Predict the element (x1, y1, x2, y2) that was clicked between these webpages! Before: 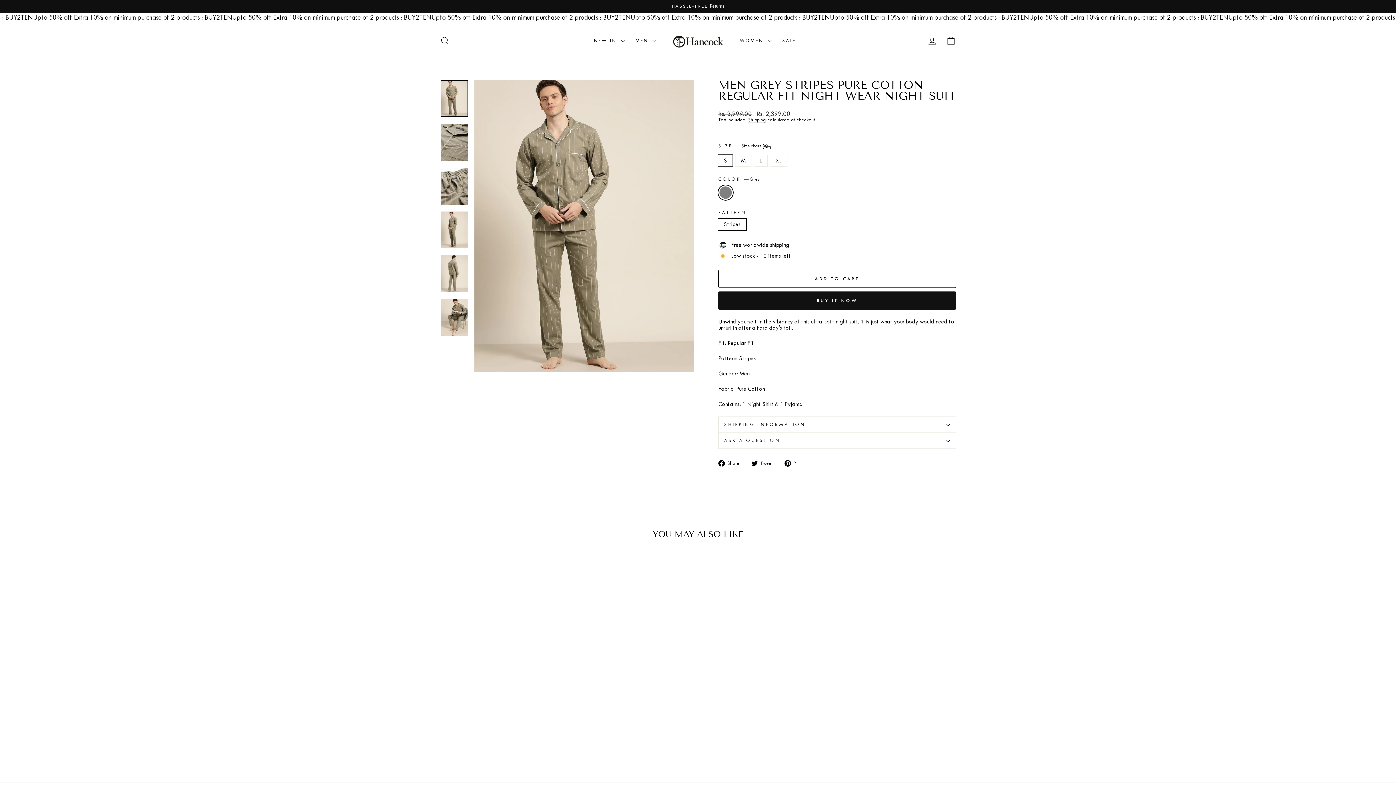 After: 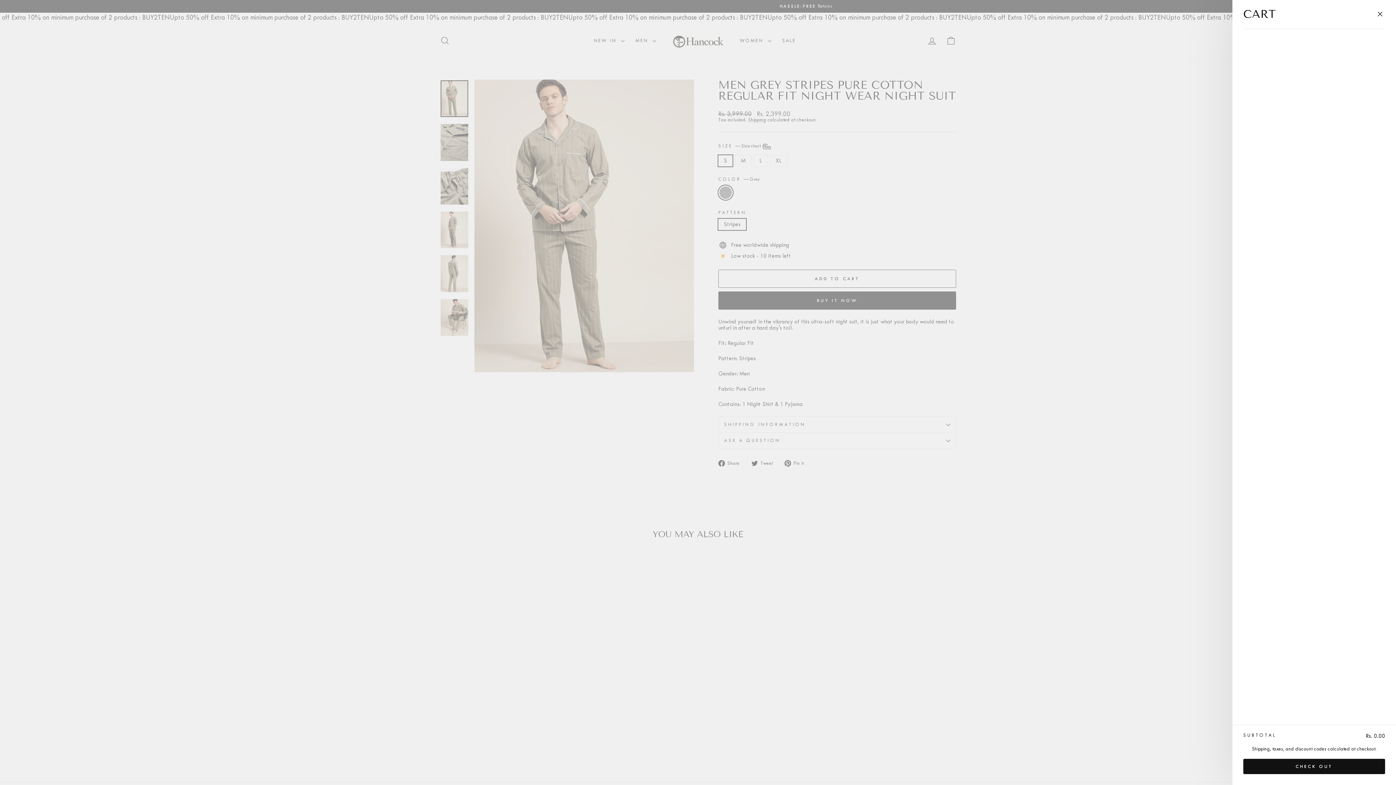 Action: label: CART bbox: (941, 32, 960, 48)